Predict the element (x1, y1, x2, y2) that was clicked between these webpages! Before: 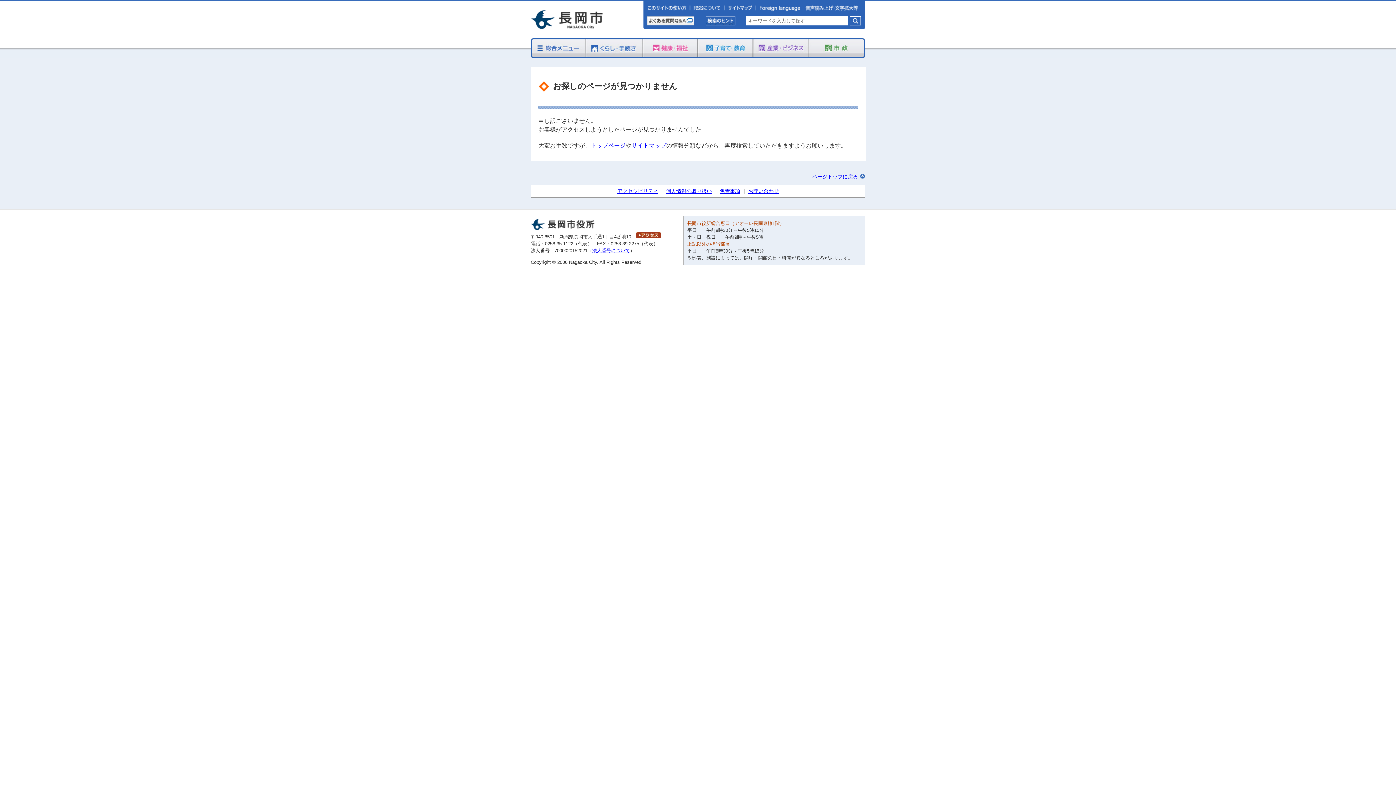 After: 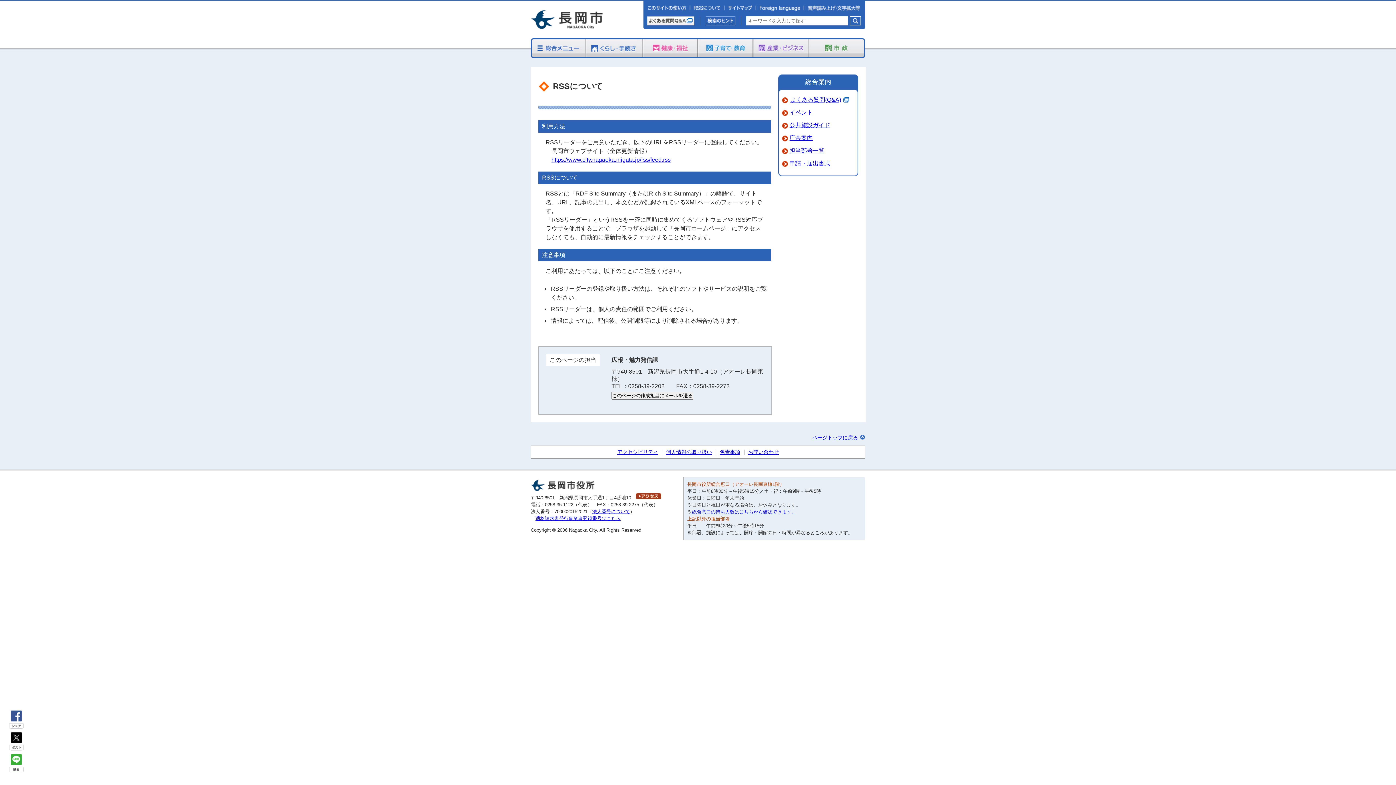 Action: bbox: (690, 0, 724, 12)